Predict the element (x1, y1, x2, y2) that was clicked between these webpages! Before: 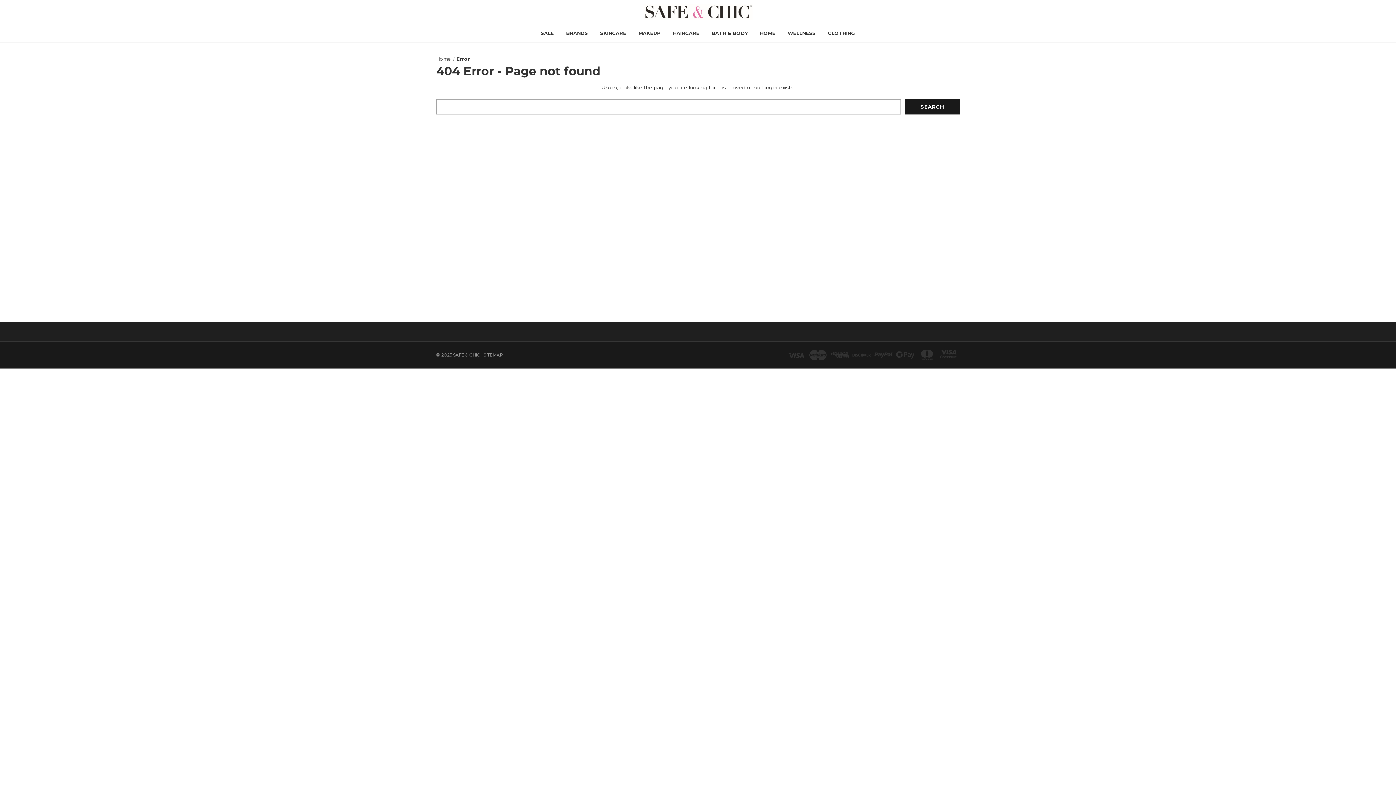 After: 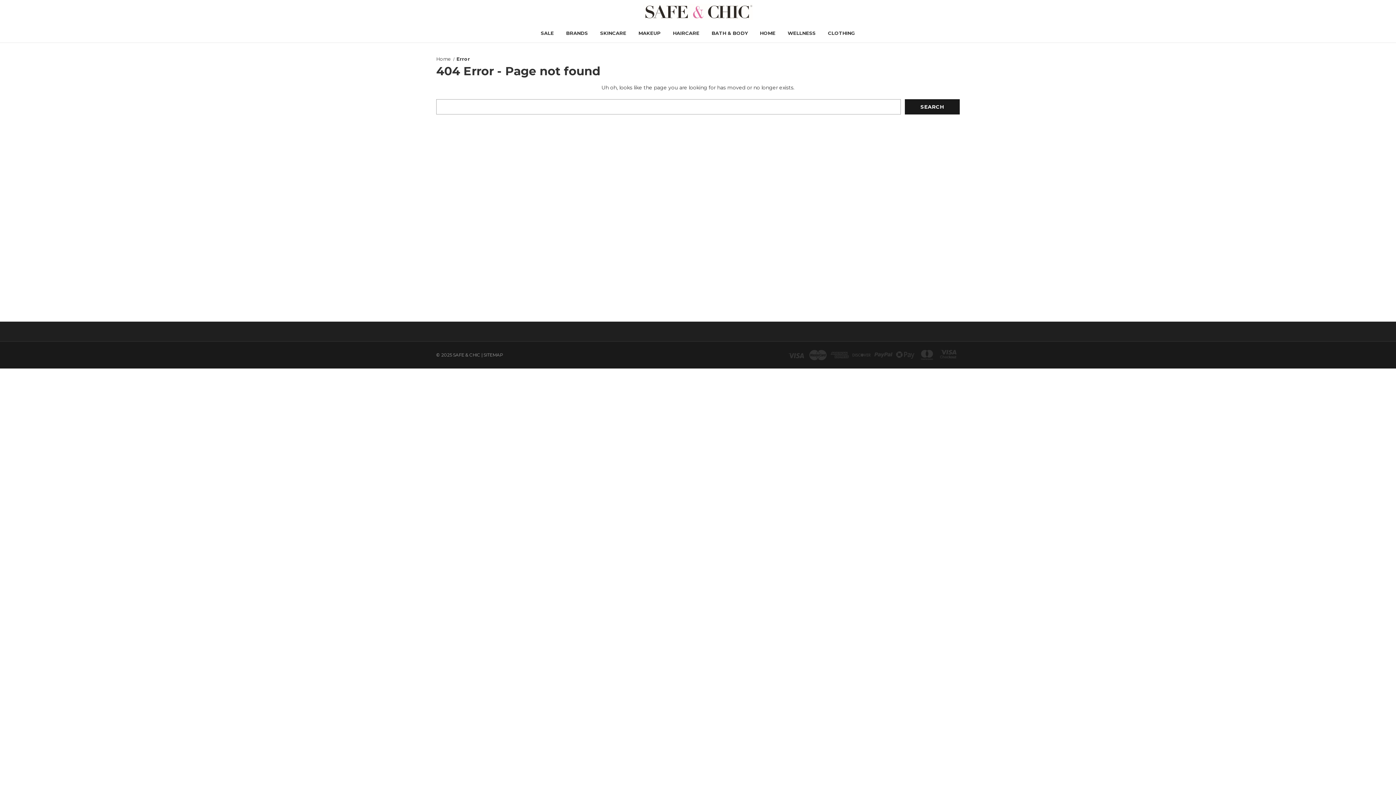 Action: bbox: (456, 56, 470, 61) label: Error